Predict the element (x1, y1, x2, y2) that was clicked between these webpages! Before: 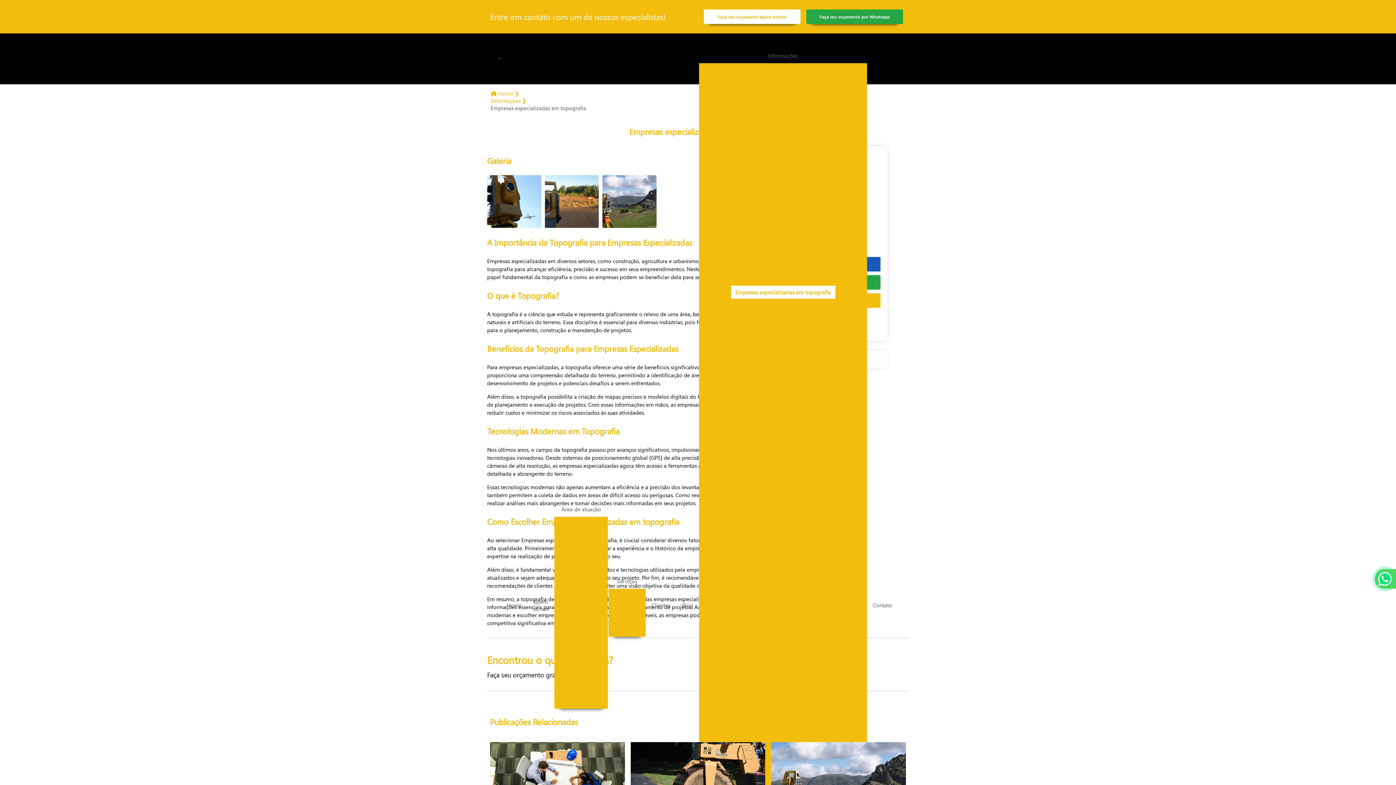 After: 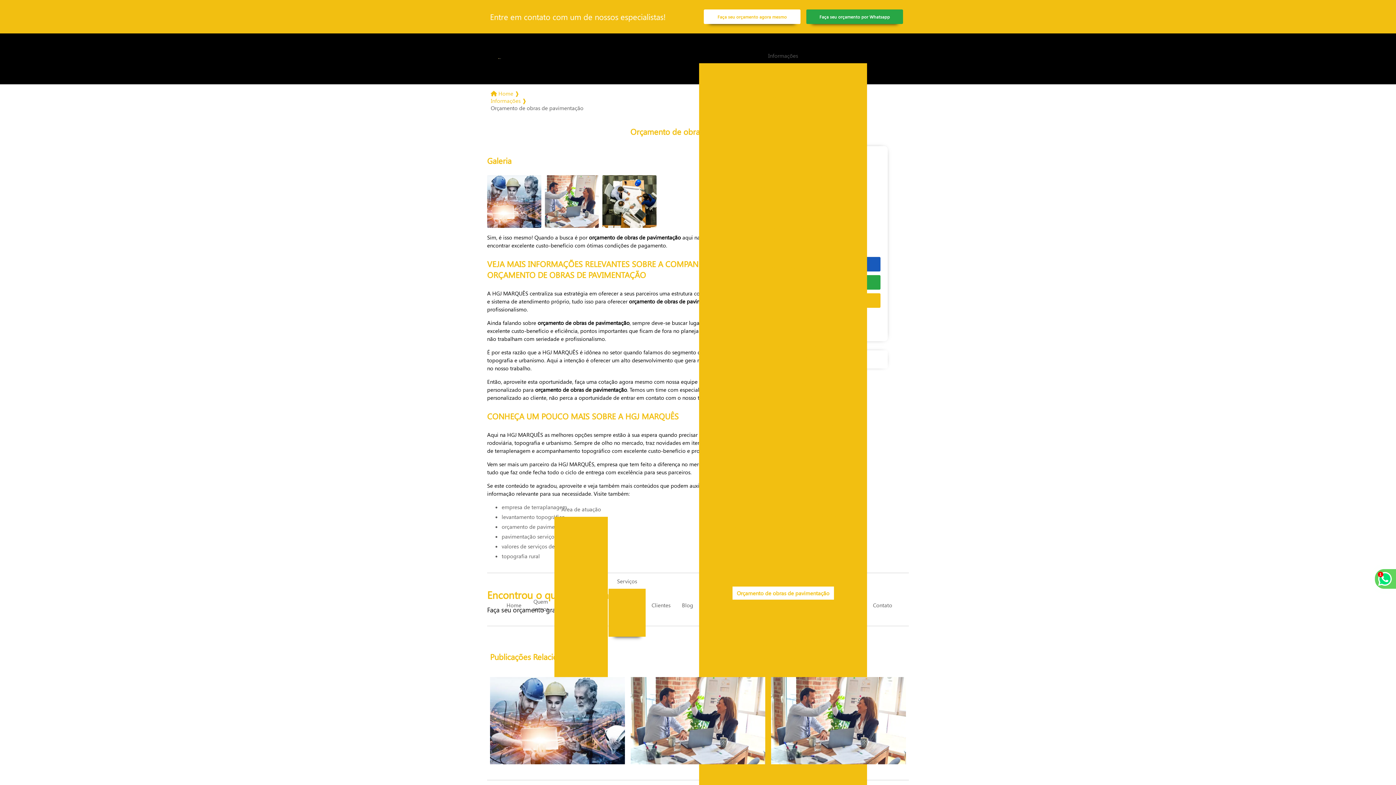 Action: bbox: (732, 586, 834, 600) label: Orçamento de obras de pavimentação